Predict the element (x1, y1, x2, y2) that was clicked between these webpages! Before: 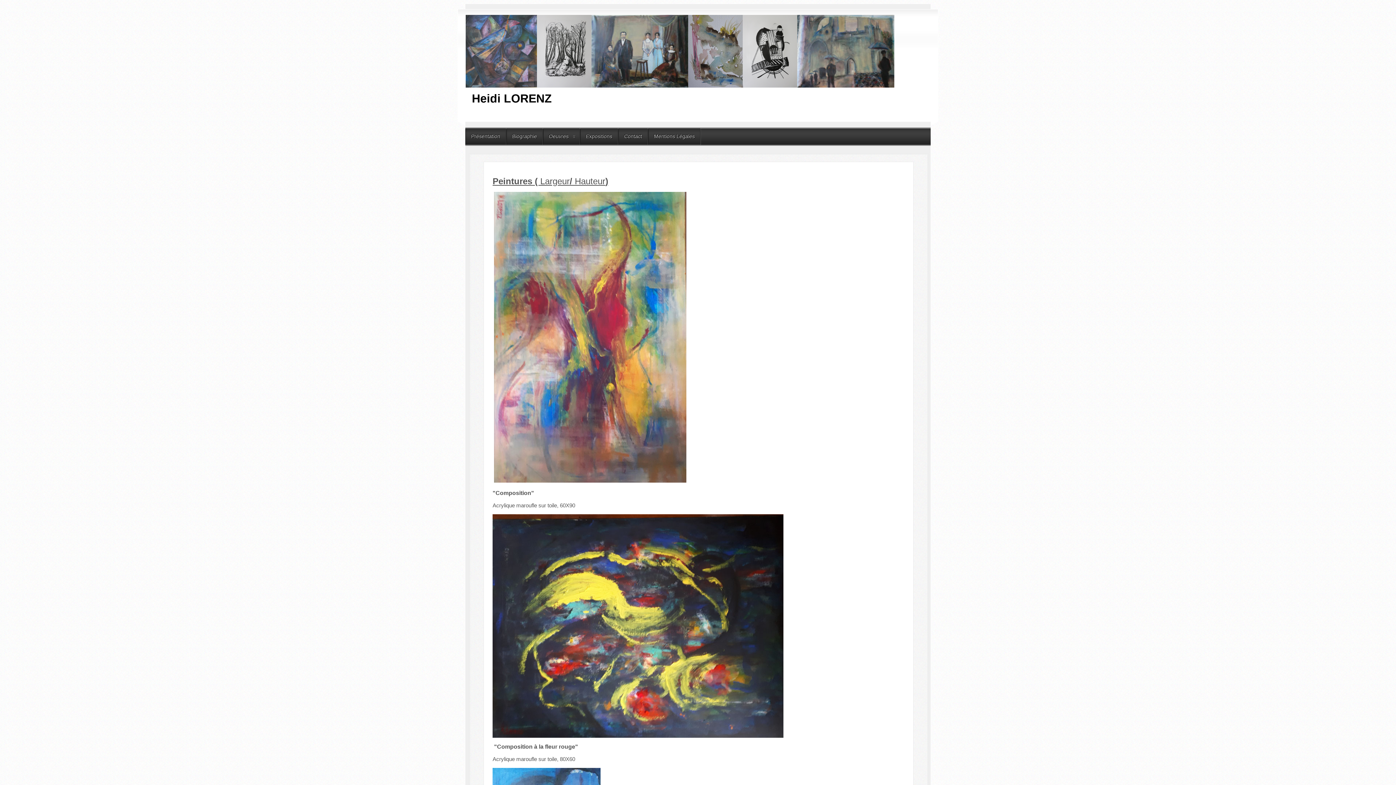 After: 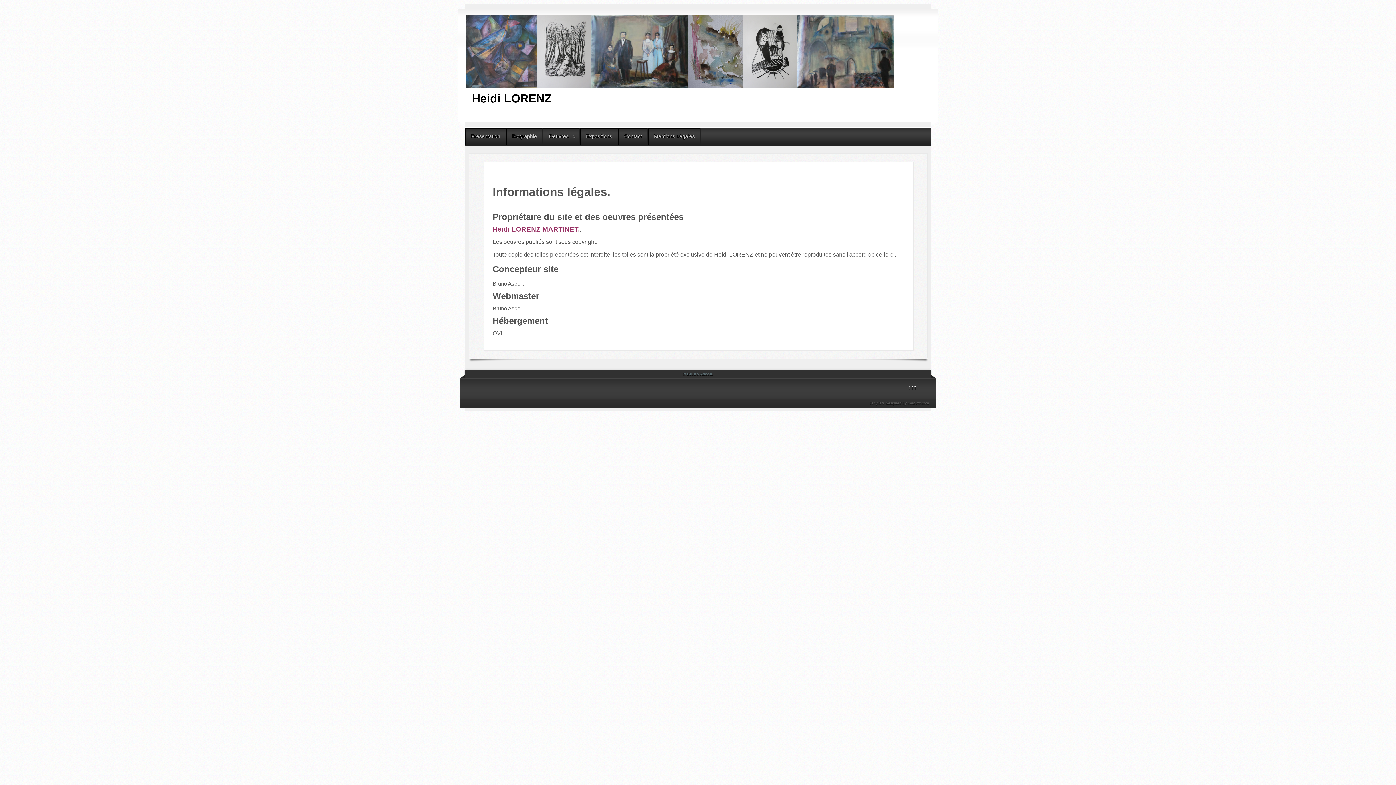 Action: bbox: (648, 128, 700, 145) label: Mentions Légales